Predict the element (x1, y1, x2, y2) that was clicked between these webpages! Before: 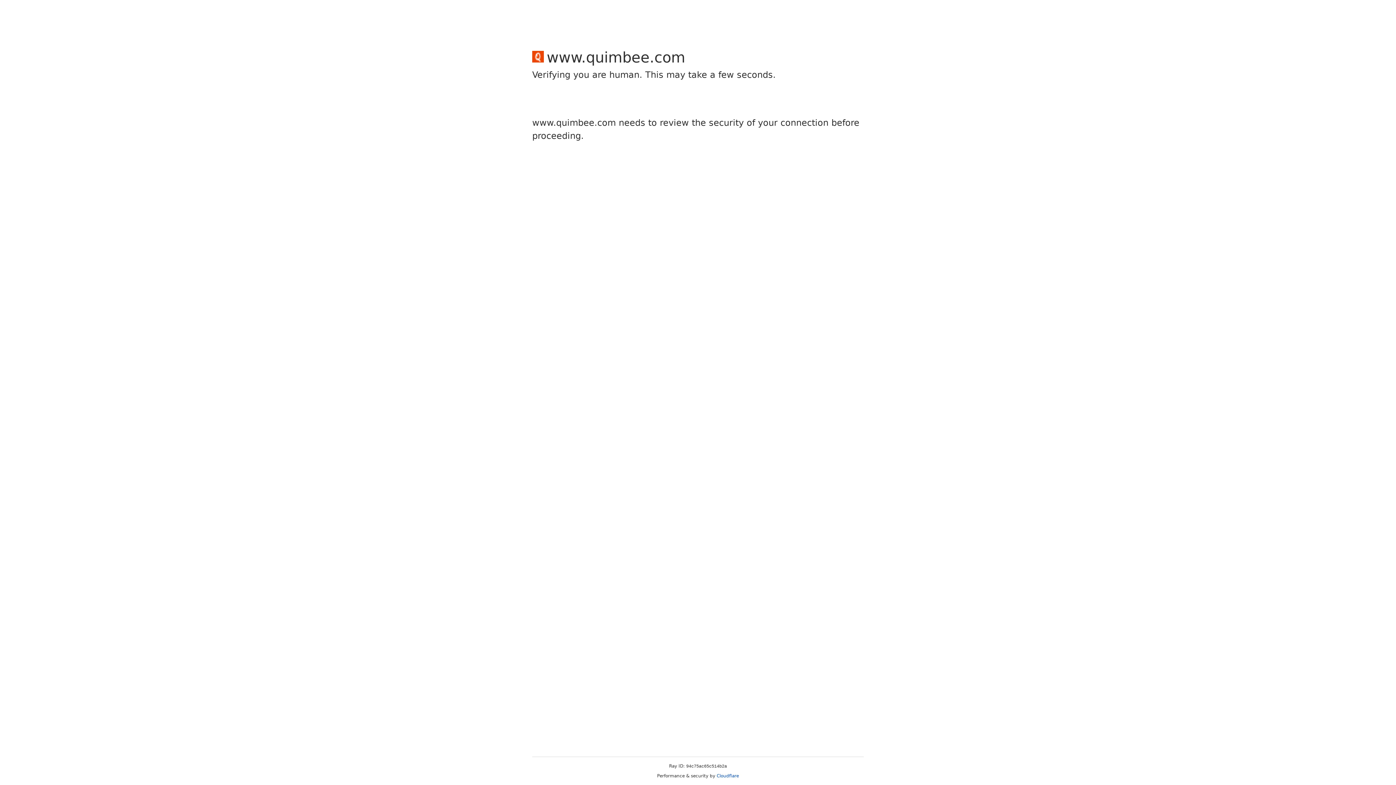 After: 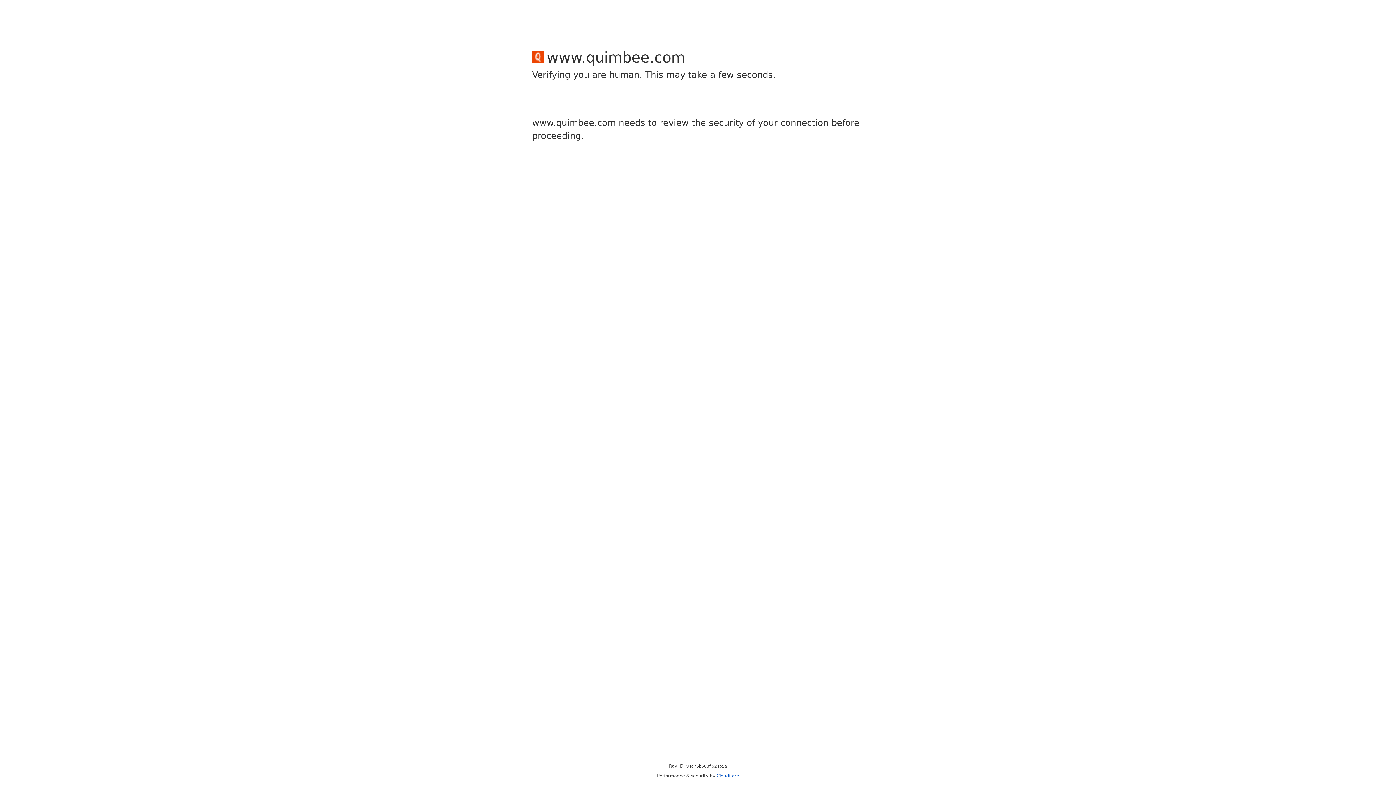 Action: bbox: (716, 773, 739, 778) label: Cloudflare